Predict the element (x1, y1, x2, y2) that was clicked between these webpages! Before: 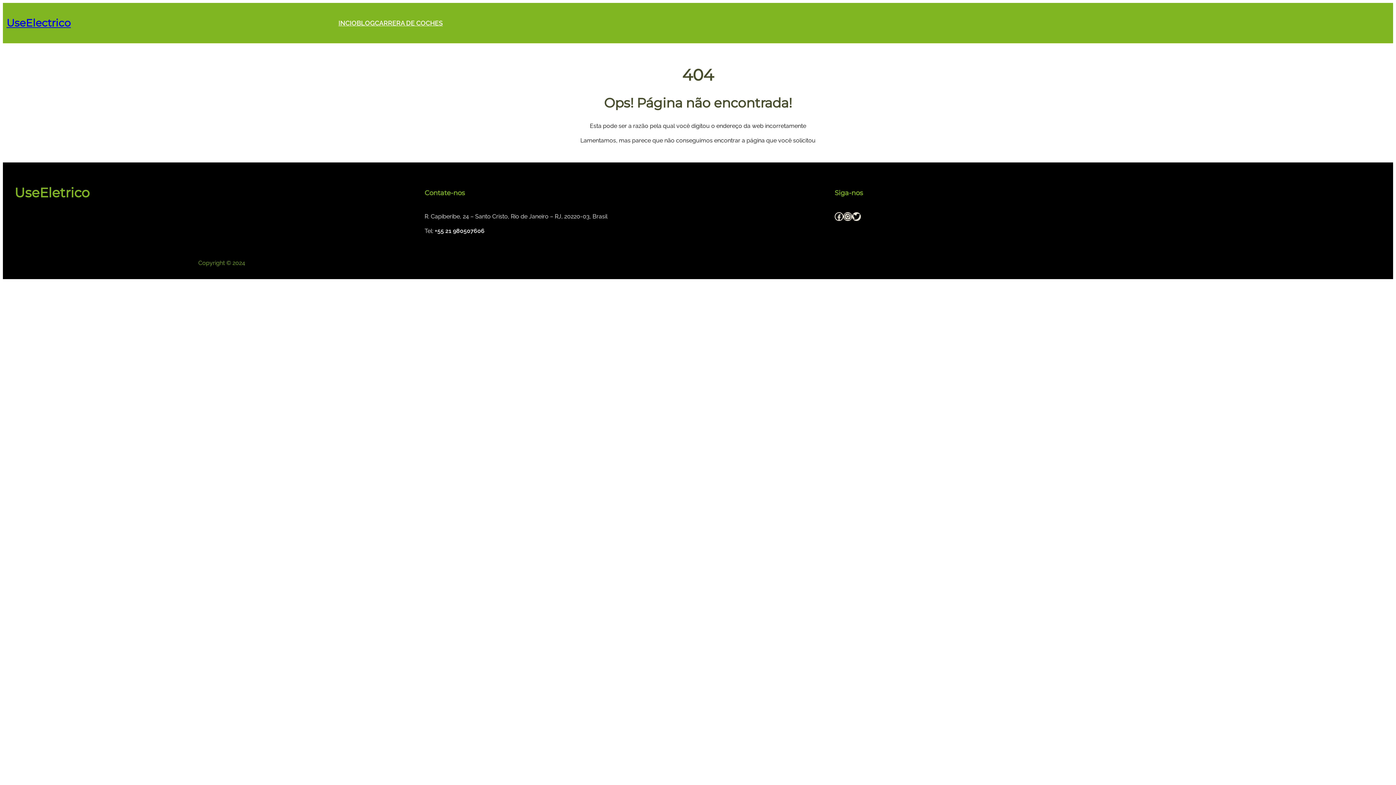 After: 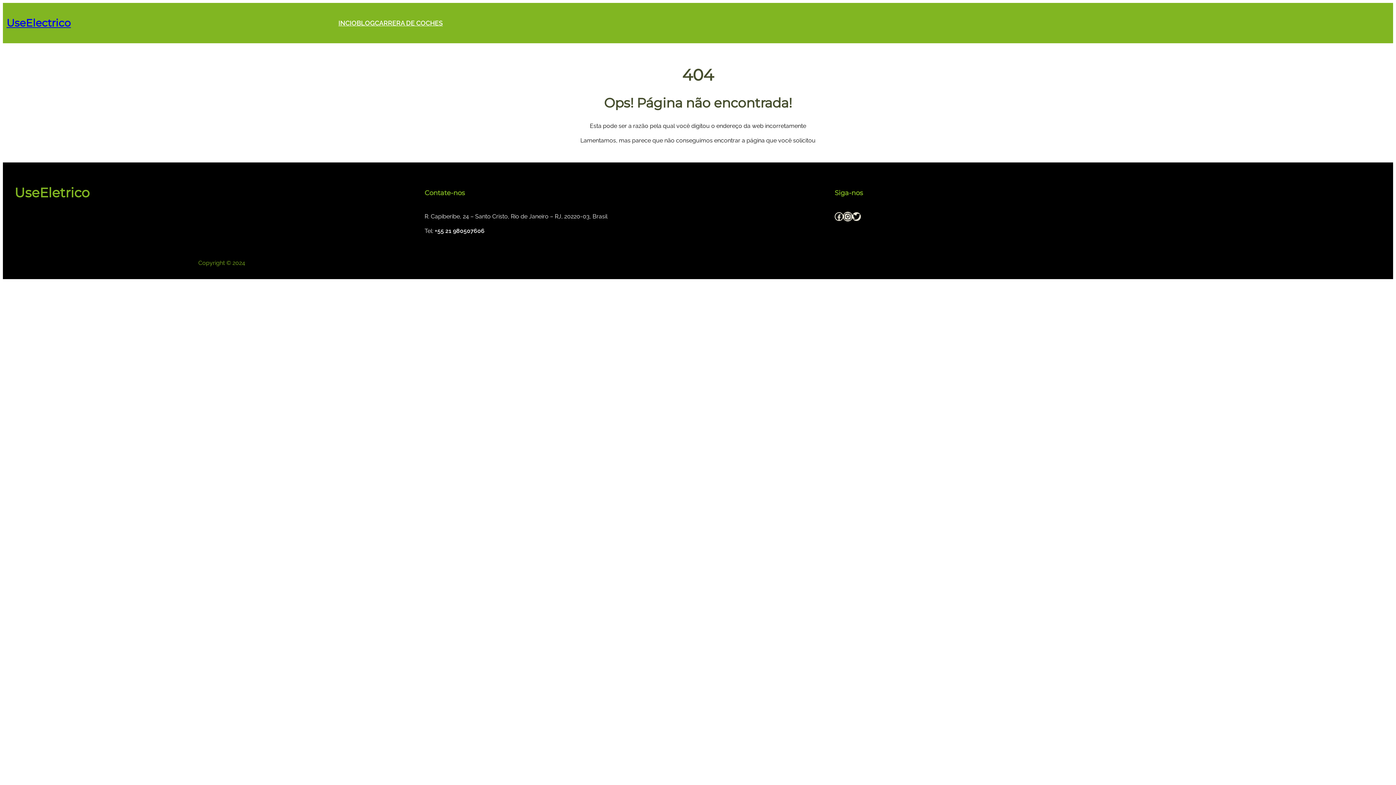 Action: label: Instagram bbox: (843, 212, 852, 220)